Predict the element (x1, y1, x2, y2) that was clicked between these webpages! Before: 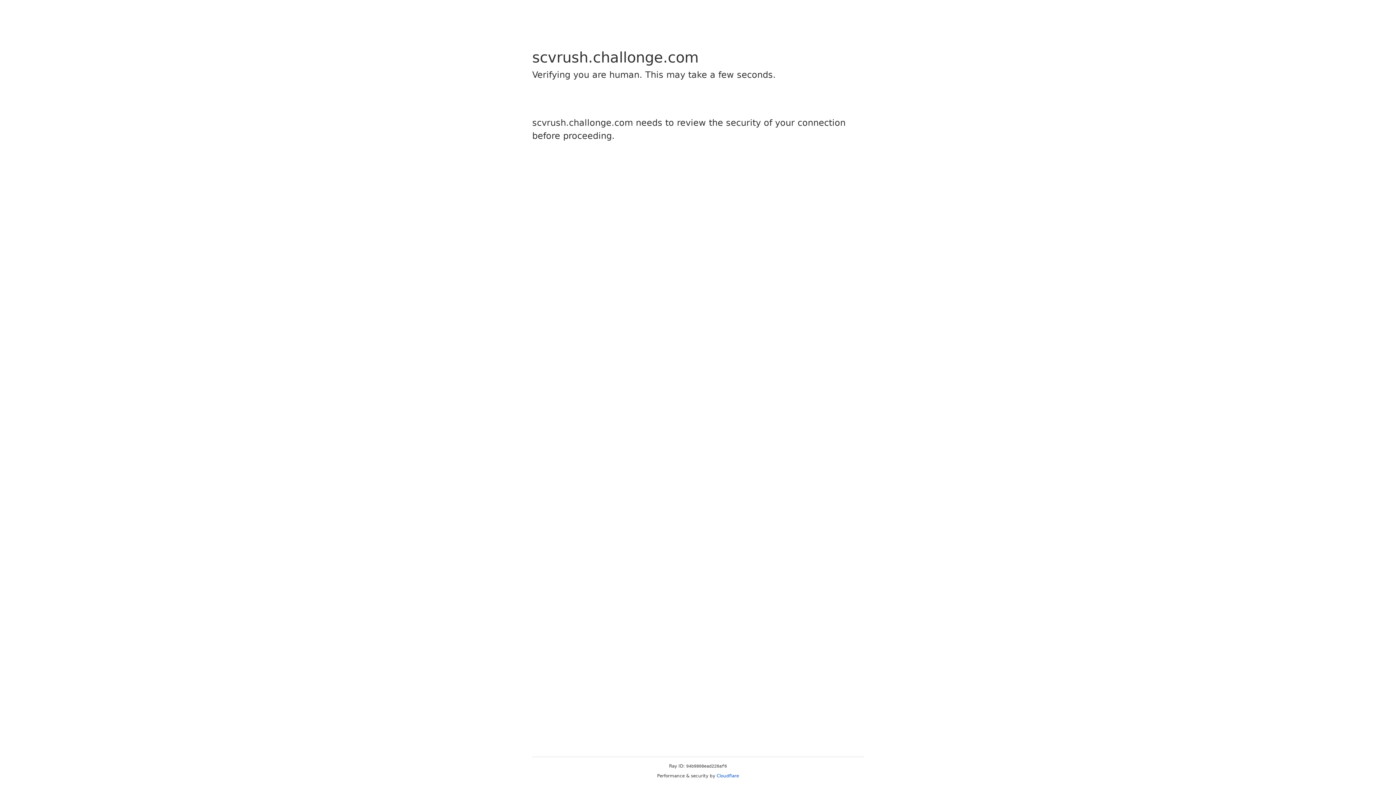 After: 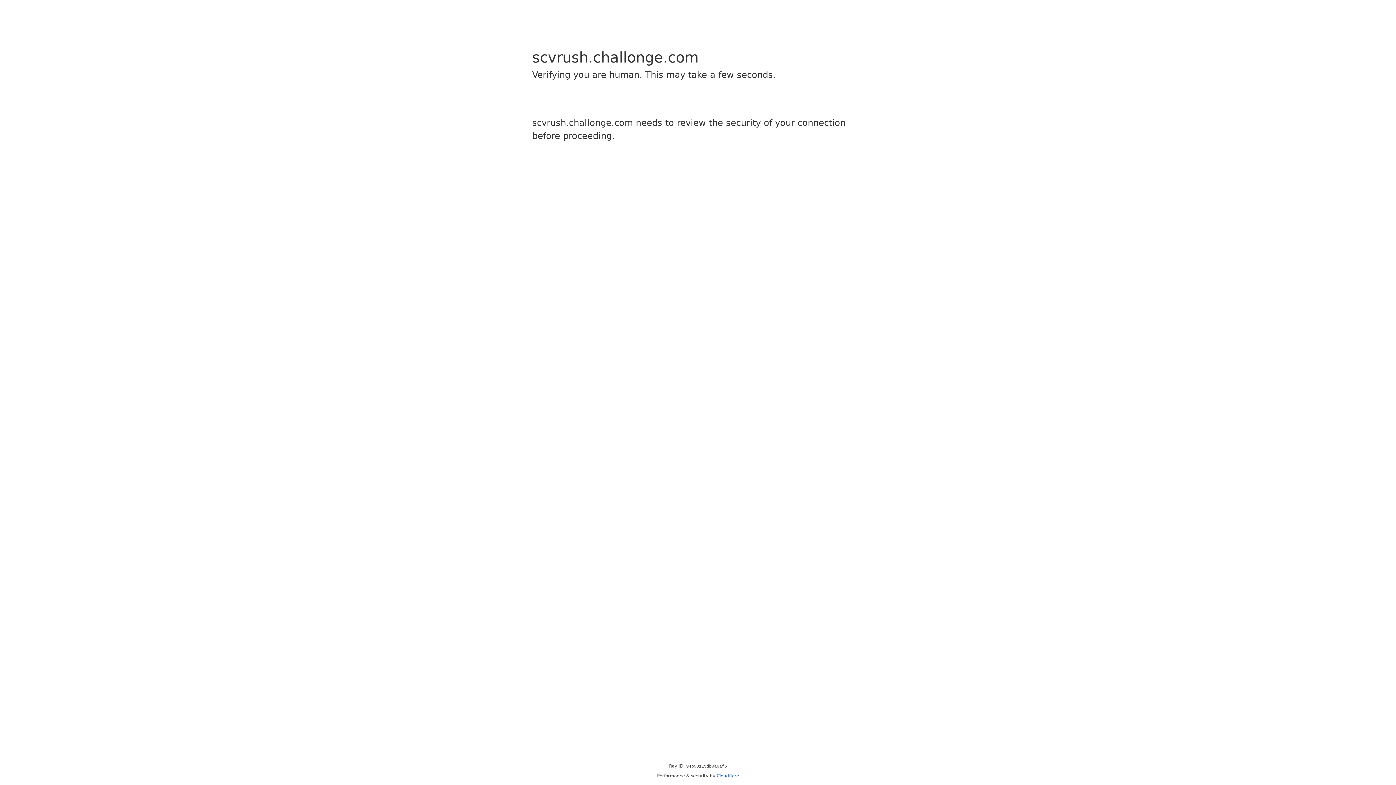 Action: label: Cloudflare bbox: (716, 773, 739, 778)